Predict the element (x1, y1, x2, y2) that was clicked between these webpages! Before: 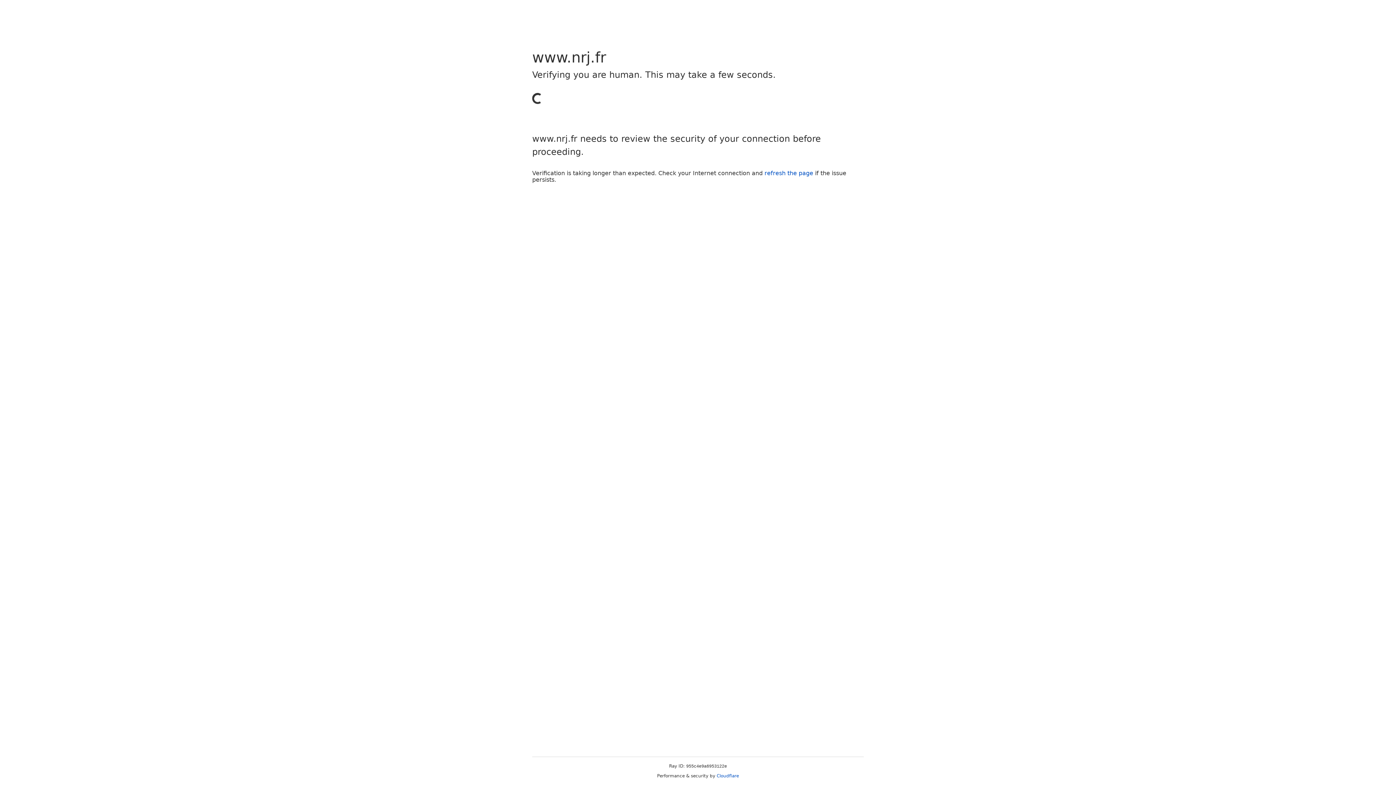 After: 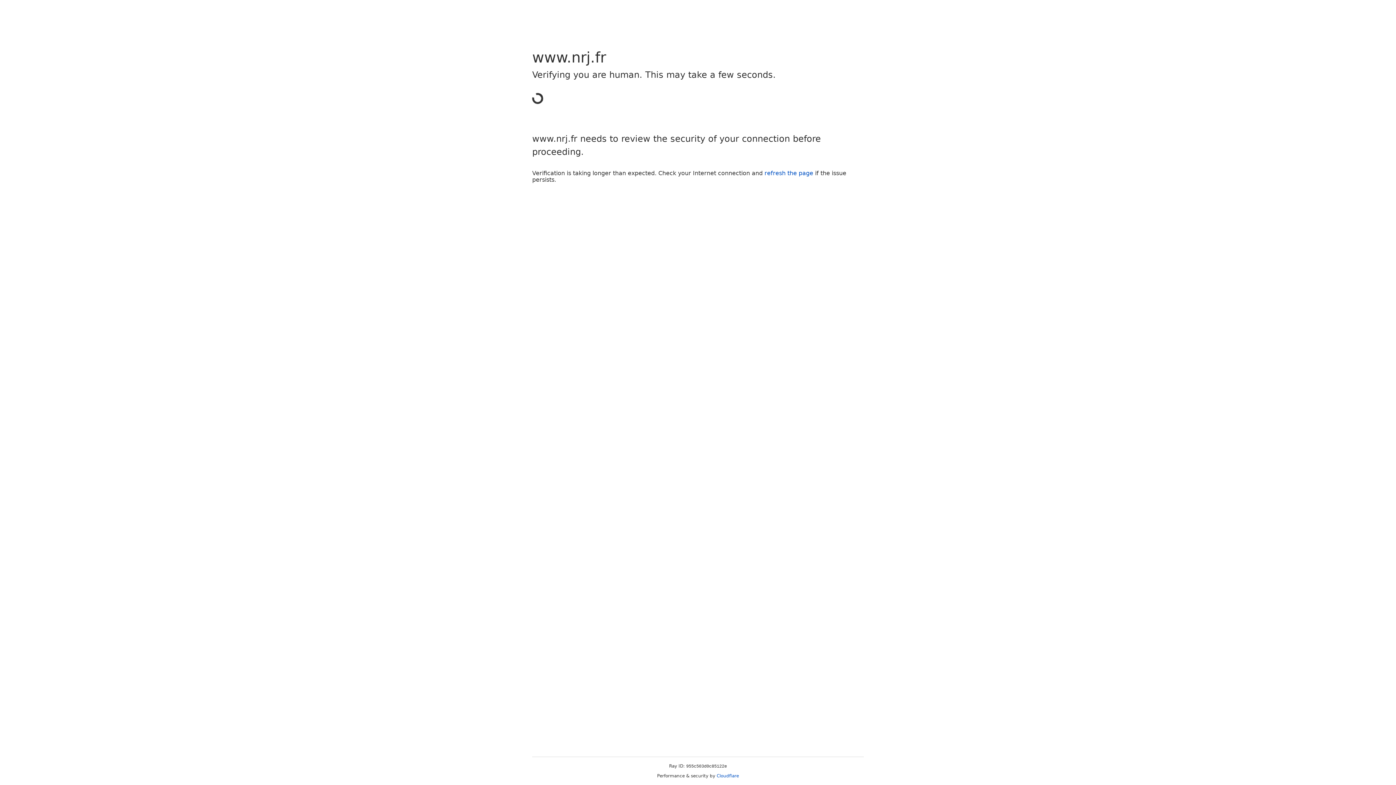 Action: label: refresh the page bbox: (764, 169, 813, 176)